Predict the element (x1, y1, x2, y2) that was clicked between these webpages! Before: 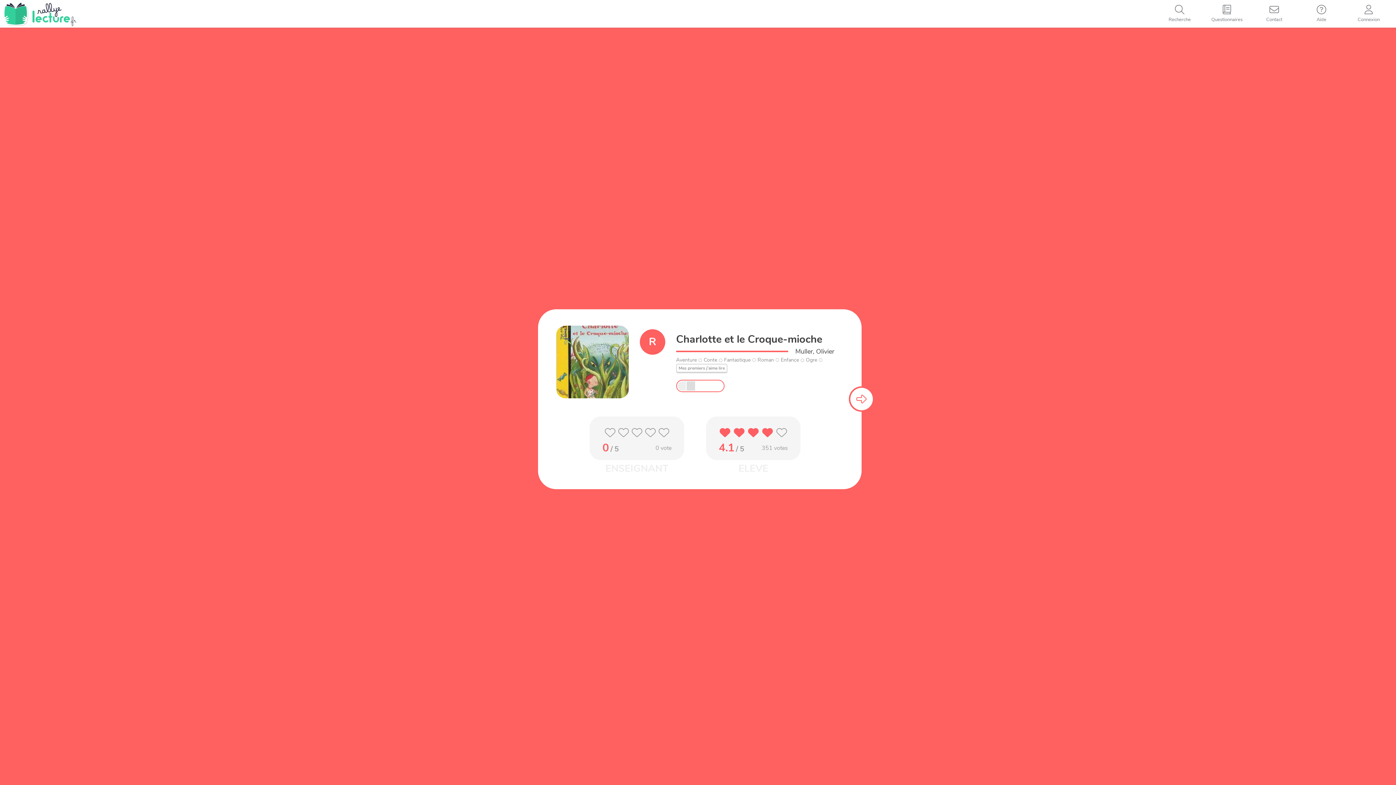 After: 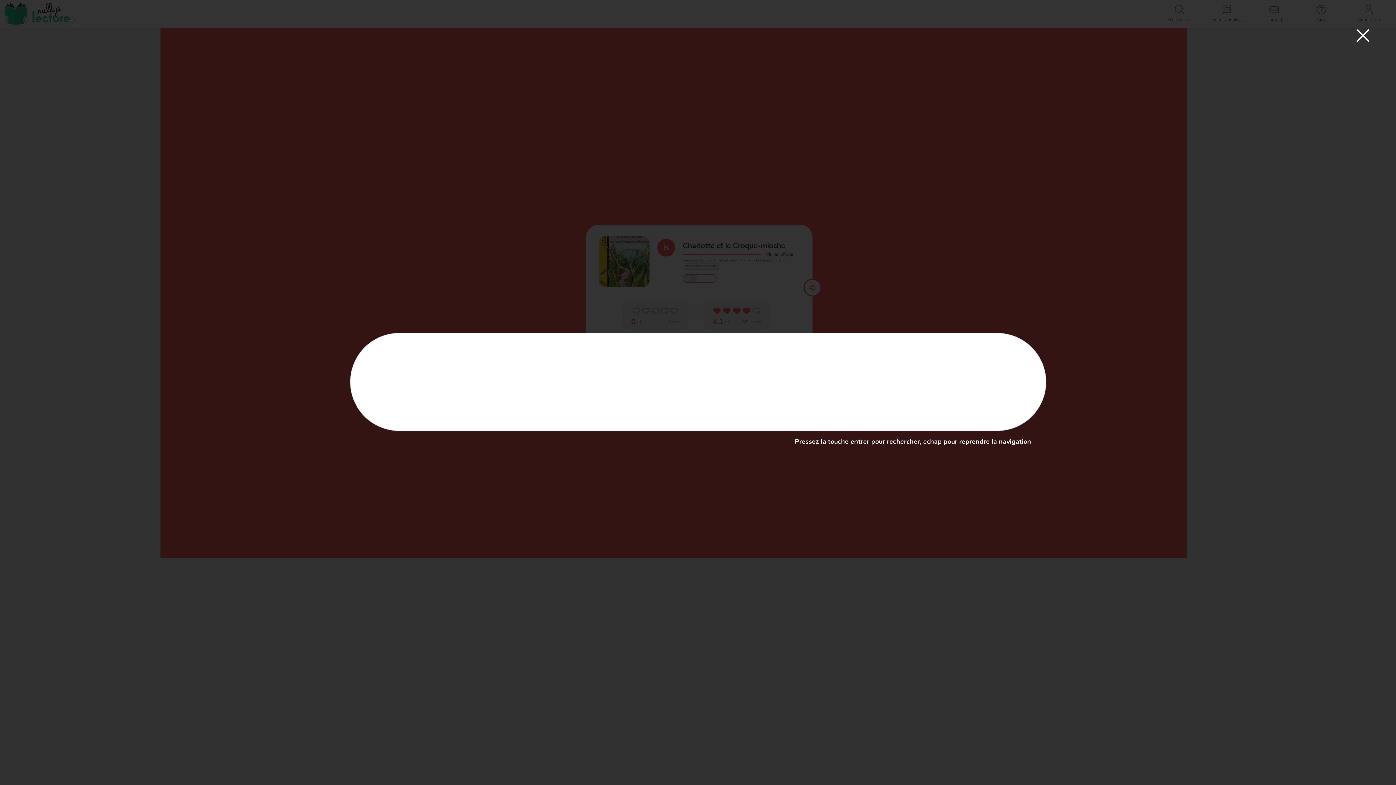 Action: label: Recherche bbox: (1156, 0, 1203, 27)